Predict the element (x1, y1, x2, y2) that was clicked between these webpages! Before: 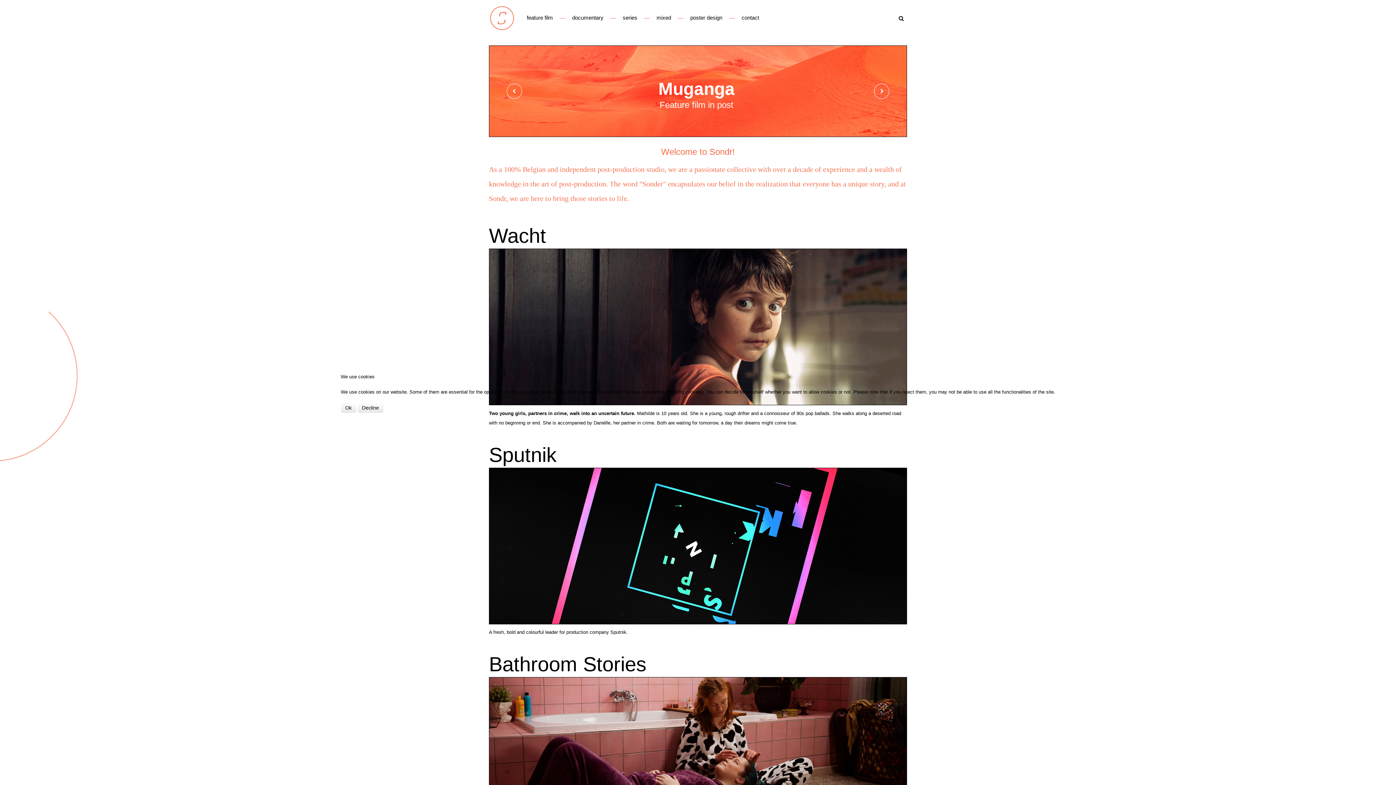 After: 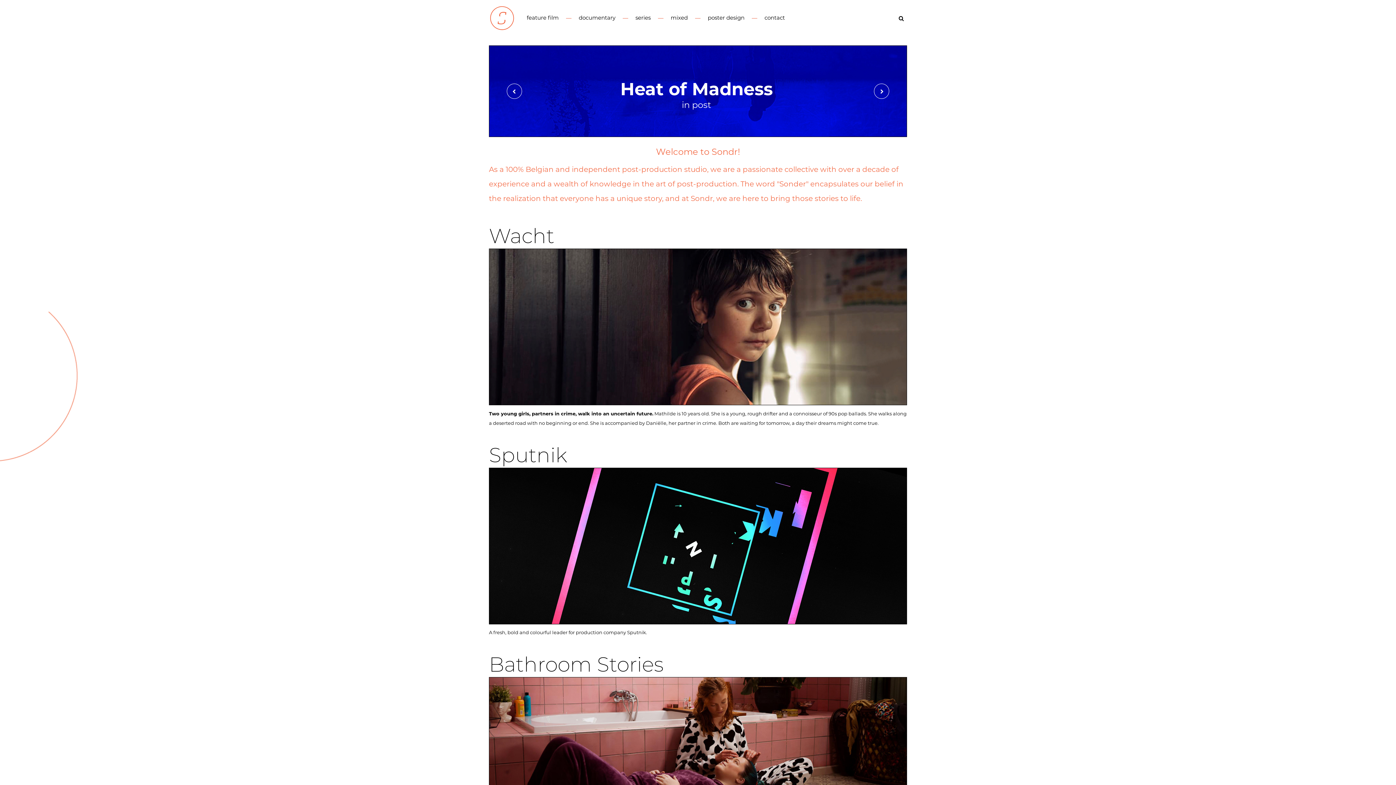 Action: bbox: (340, 402, 356, 413) label: Ok